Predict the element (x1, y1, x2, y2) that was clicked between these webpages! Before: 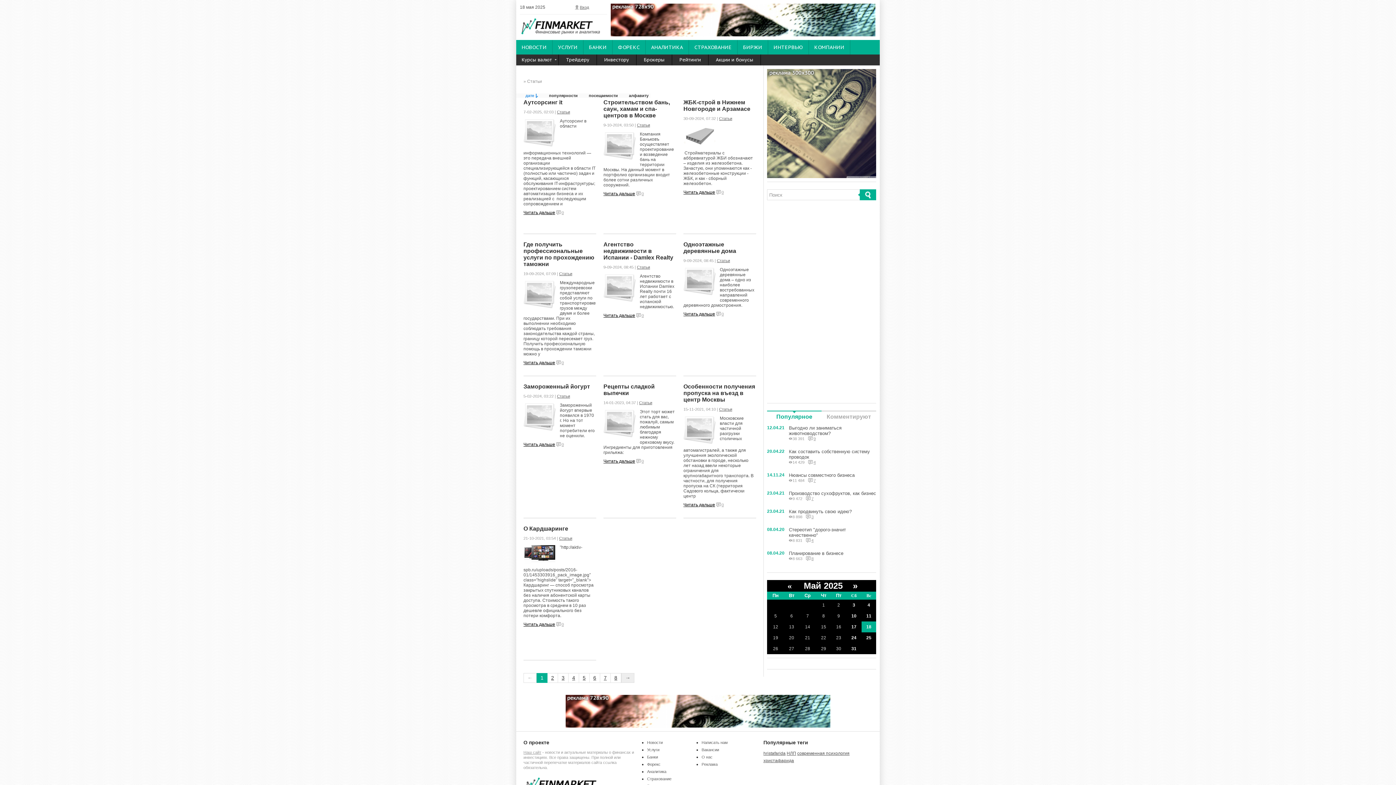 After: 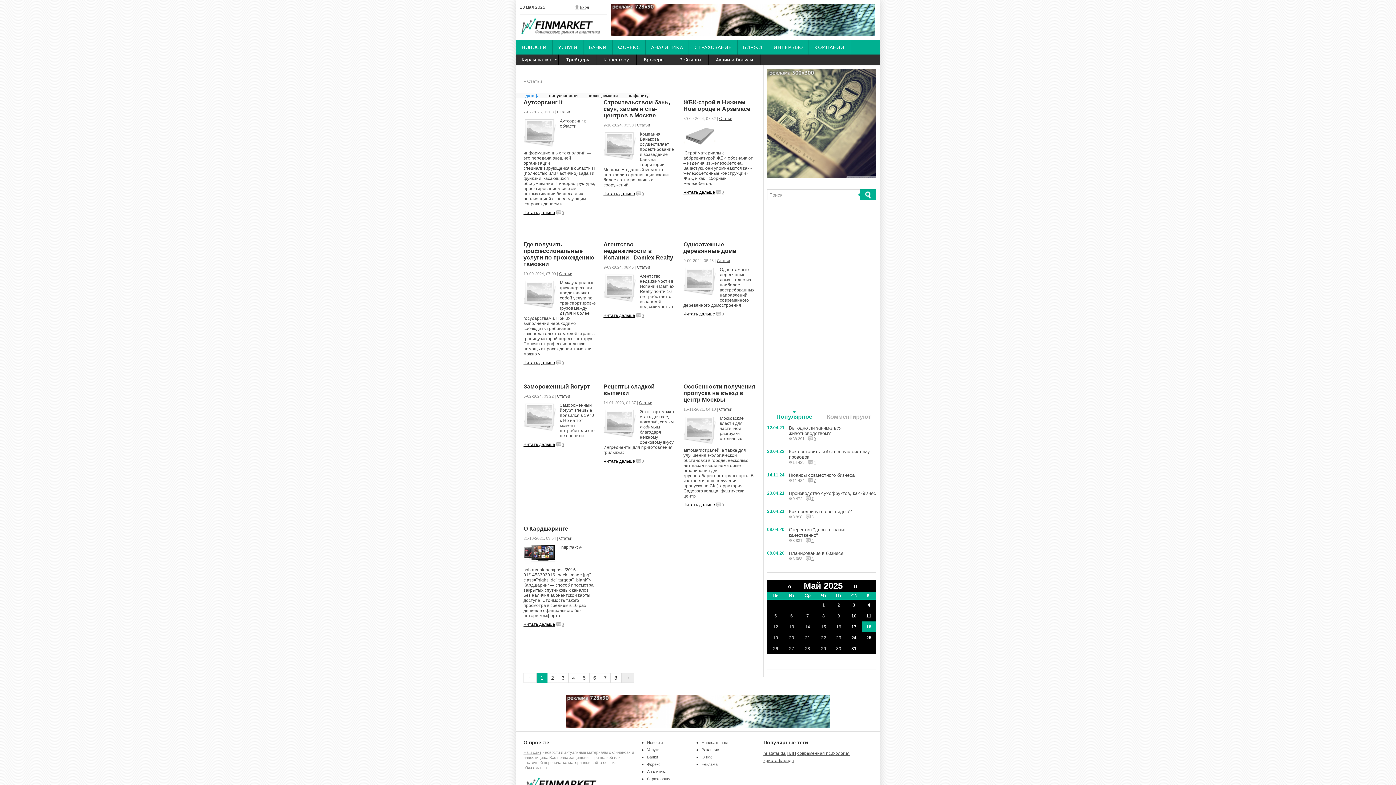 Action: bbox: (559, 536, 572, 540) label: Статьи